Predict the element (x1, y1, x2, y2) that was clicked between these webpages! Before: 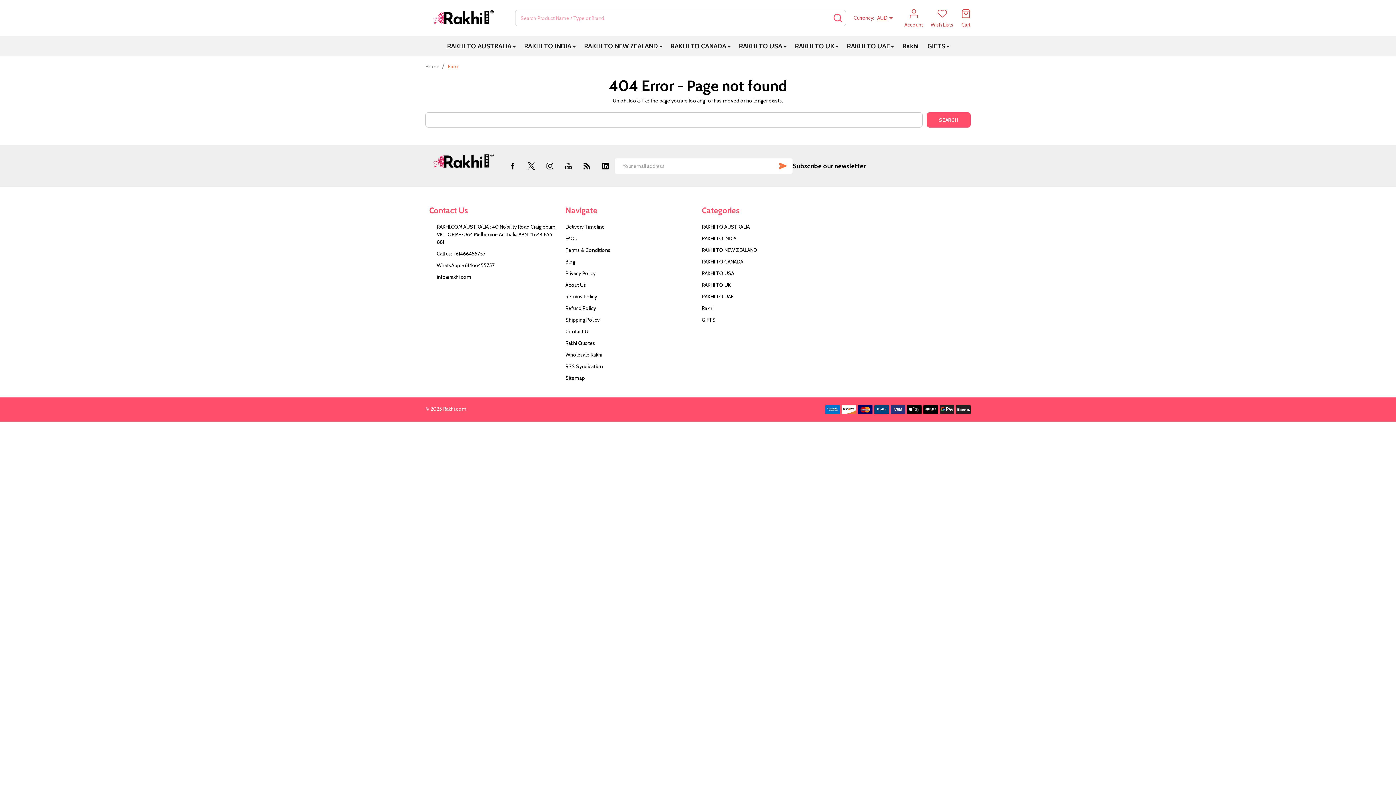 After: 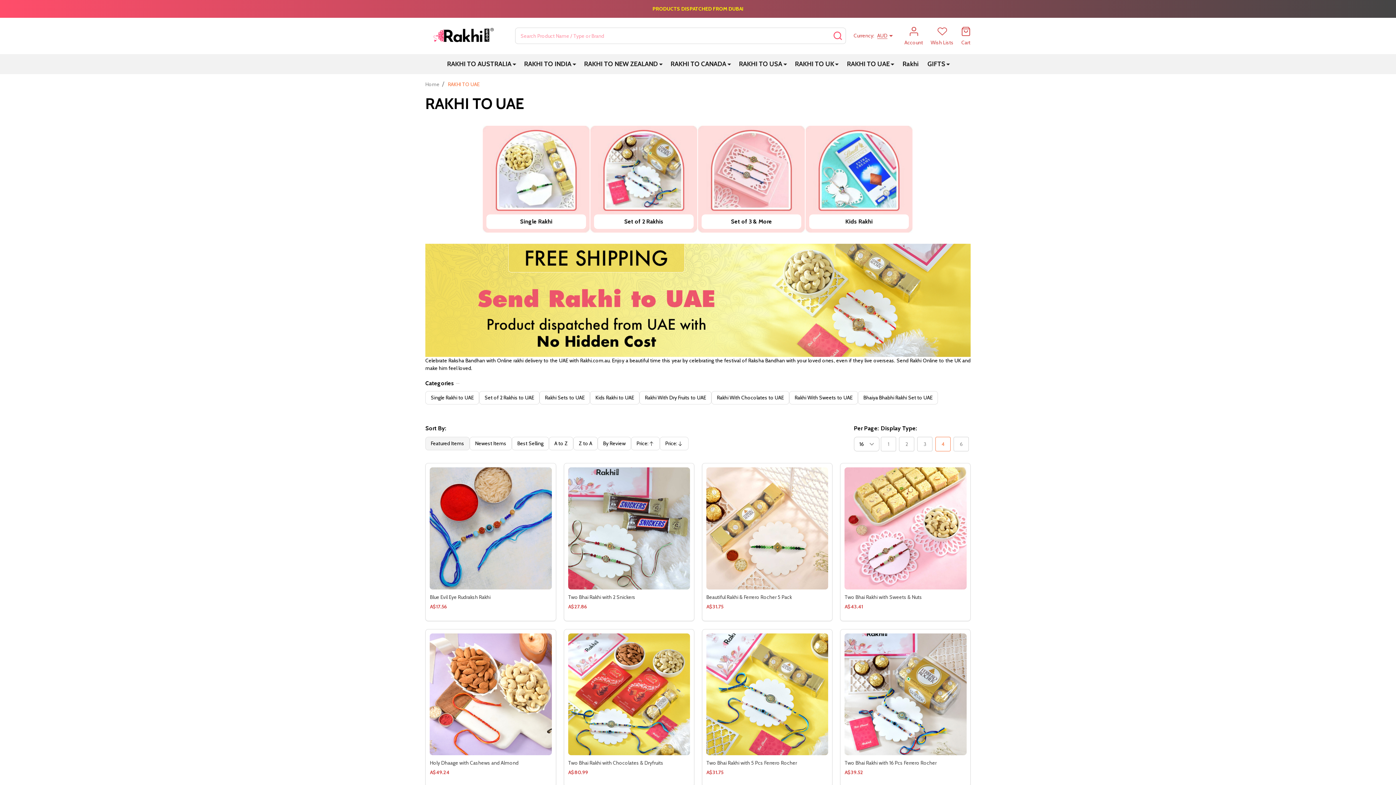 Action: bbox: (702, 293, 733, 300) label: RAKHI TO UAE